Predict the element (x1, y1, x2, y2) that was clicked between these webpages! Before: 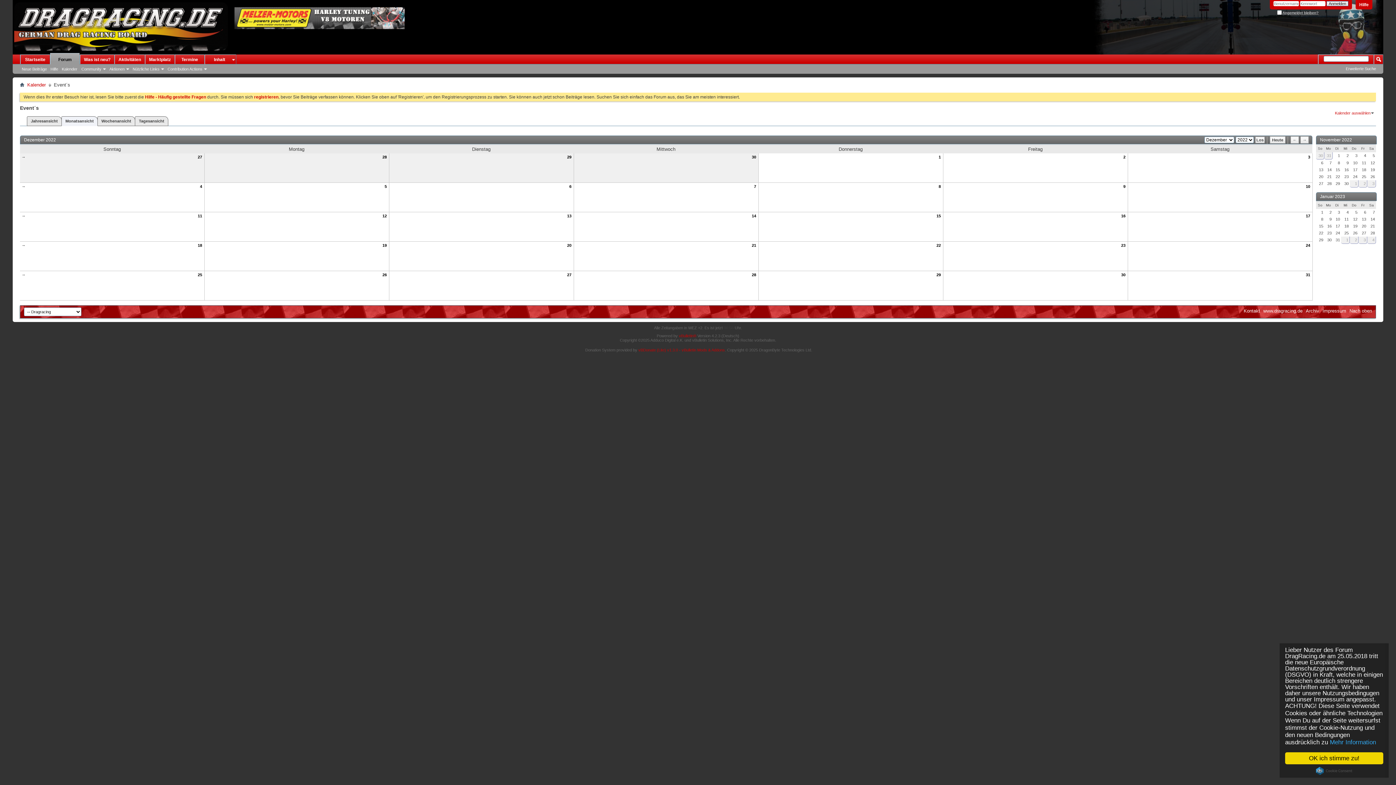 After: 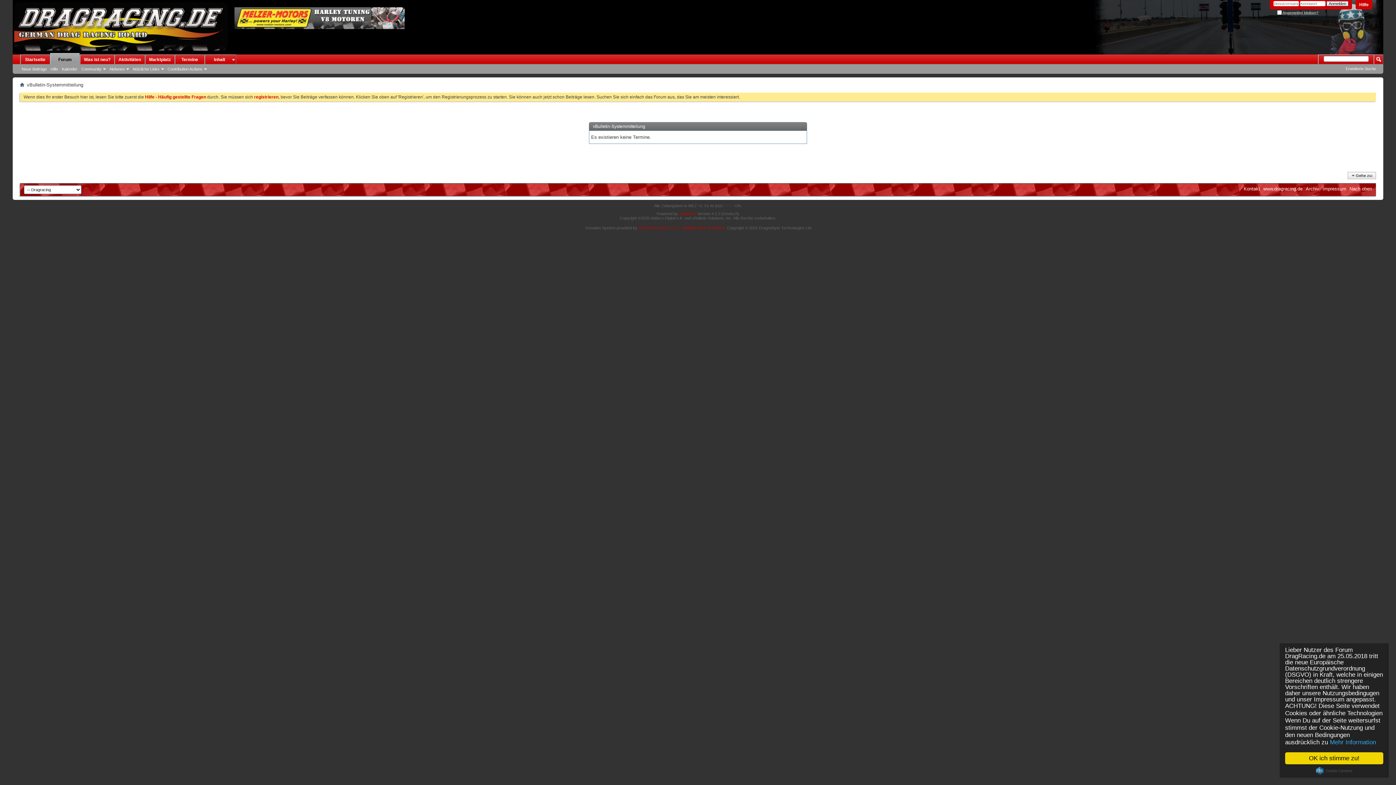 Action: bbox: (1324, 152, 1333, 159) label: 31